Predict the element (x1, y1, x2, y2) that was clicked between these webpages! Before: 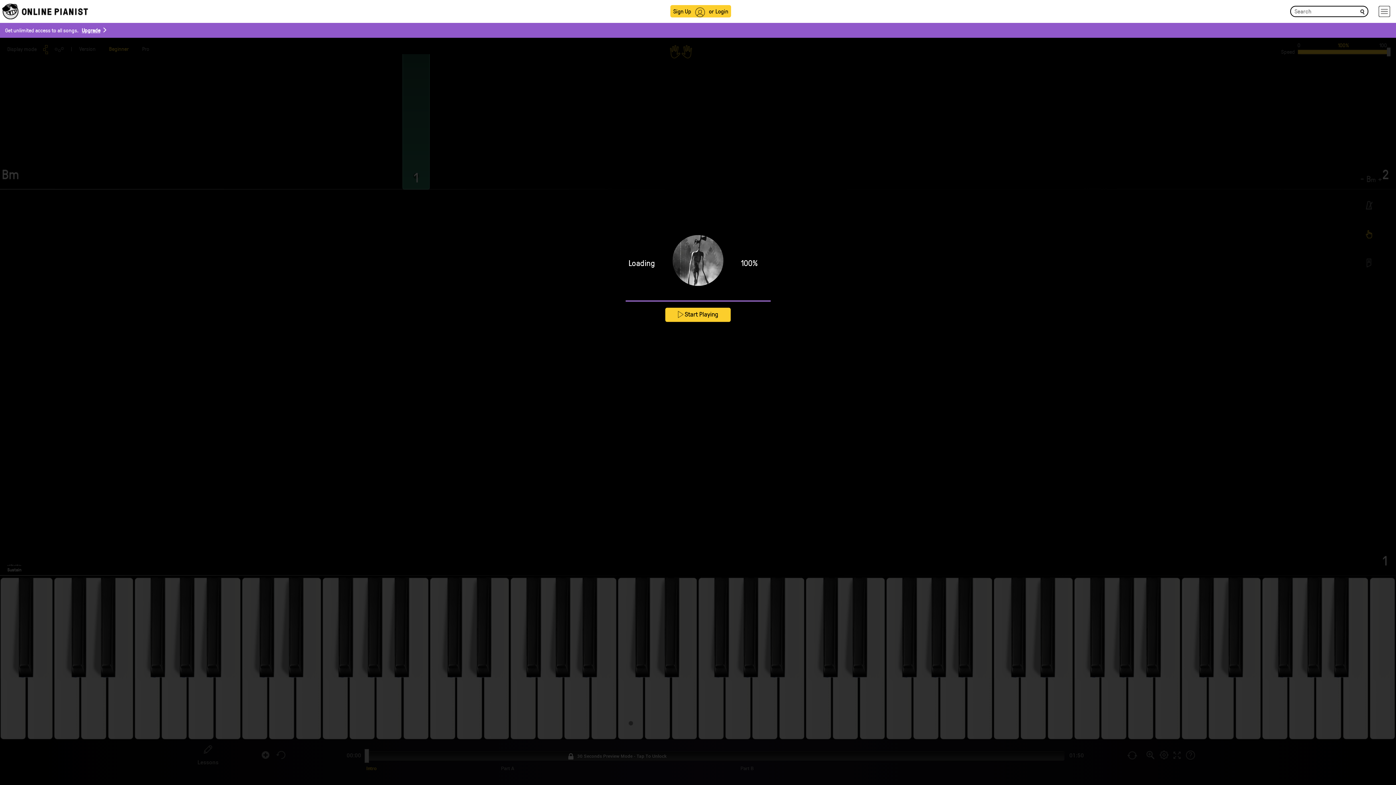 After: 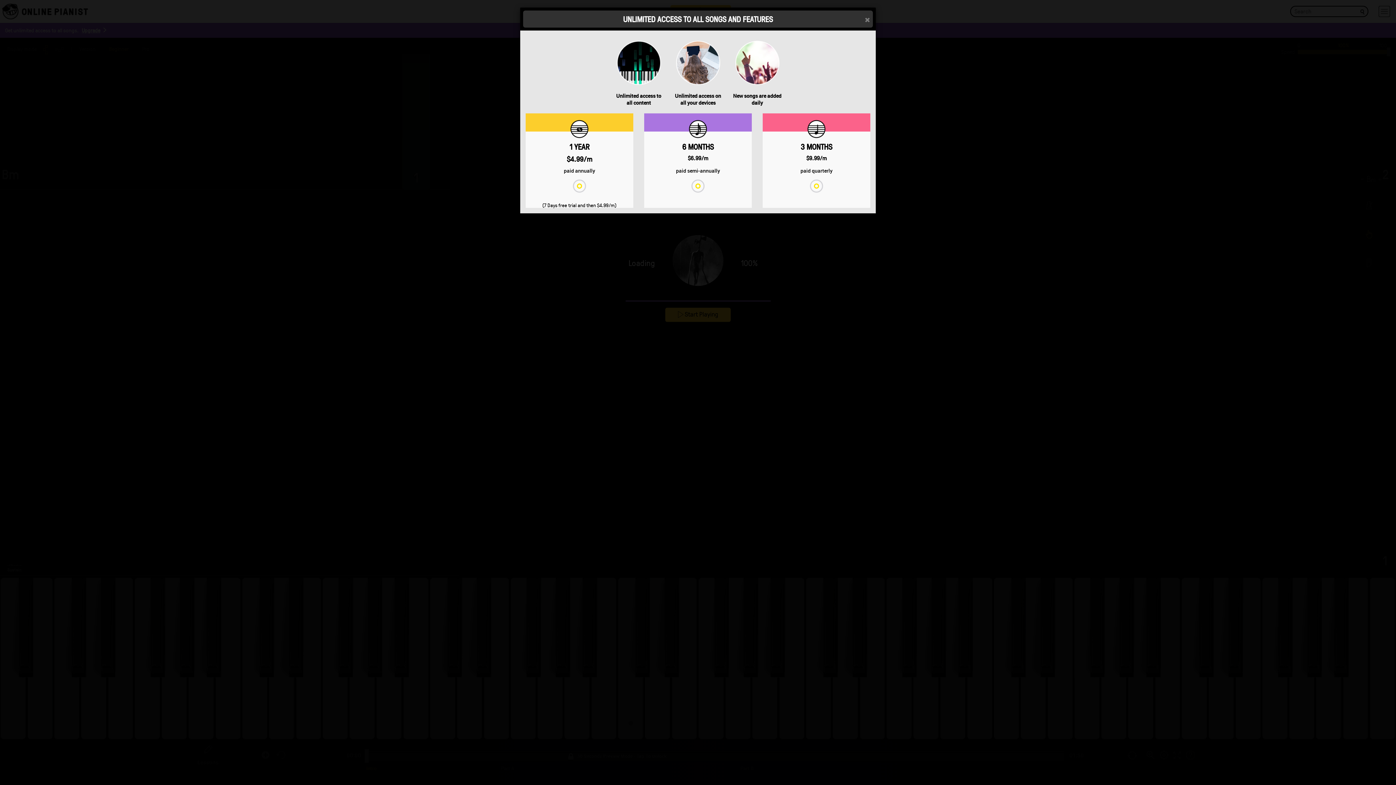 Action: label: Upgrade bbox: (81, 26, 100, 33)